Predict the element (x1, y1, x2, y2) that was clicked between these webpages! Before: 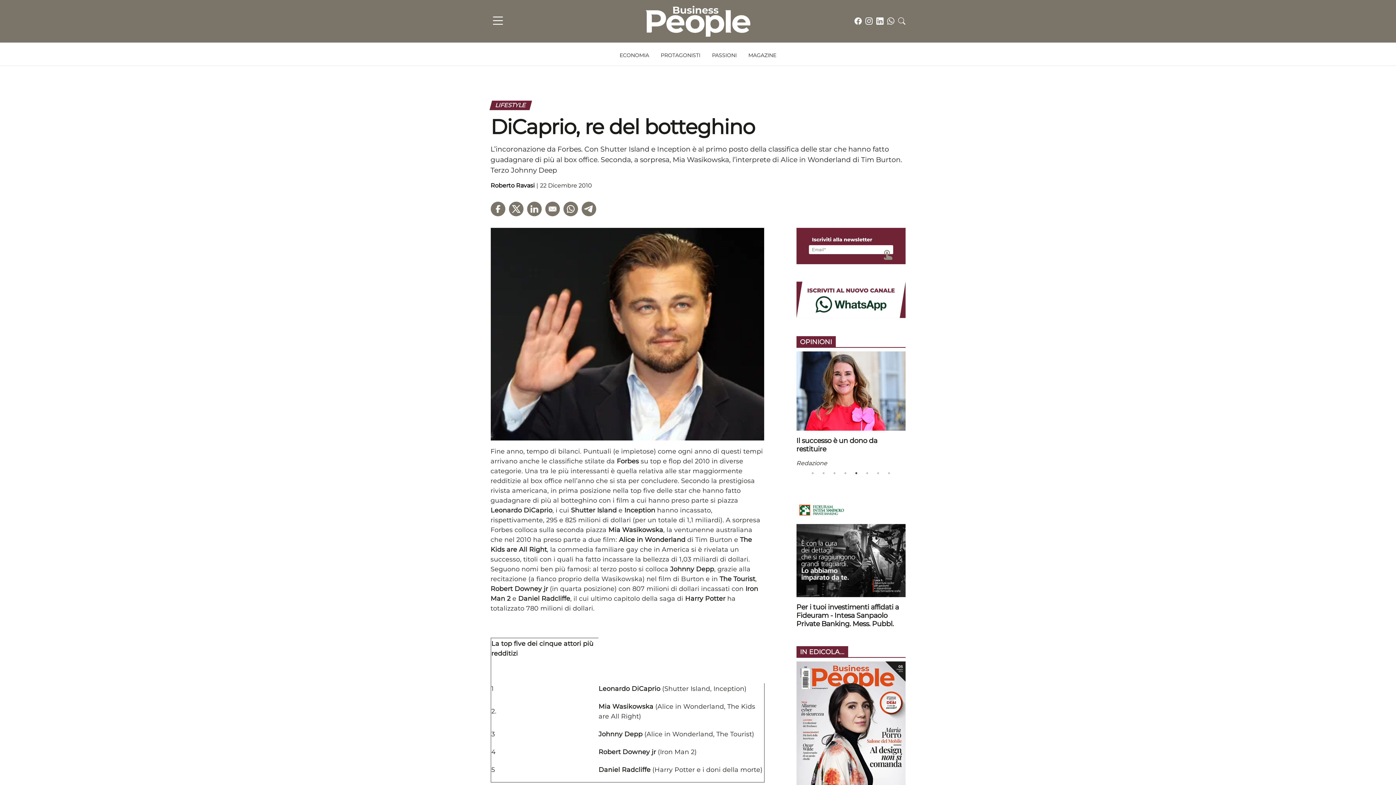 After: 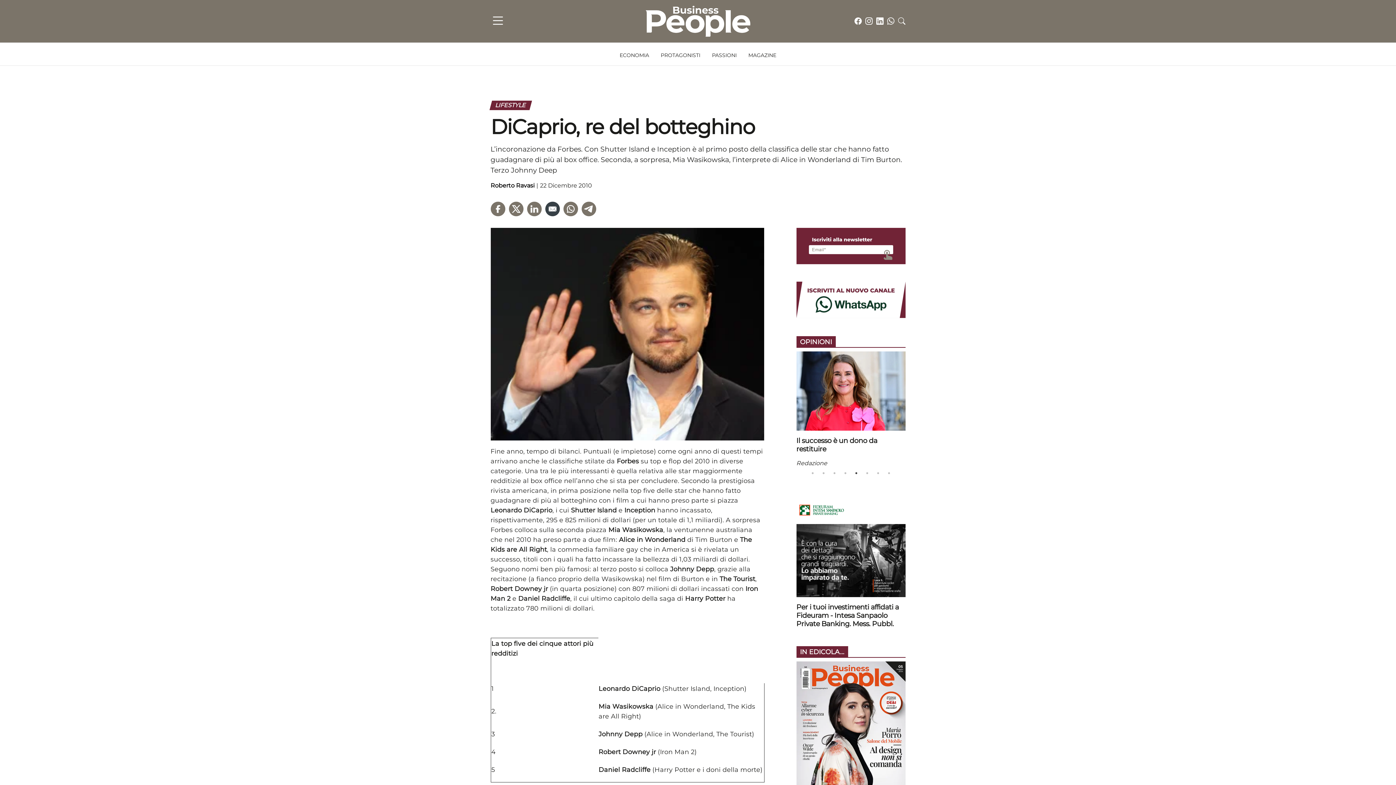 Action: bbox: (545, 201, 559, 216) label: Condividi l'articolo per E-Mail